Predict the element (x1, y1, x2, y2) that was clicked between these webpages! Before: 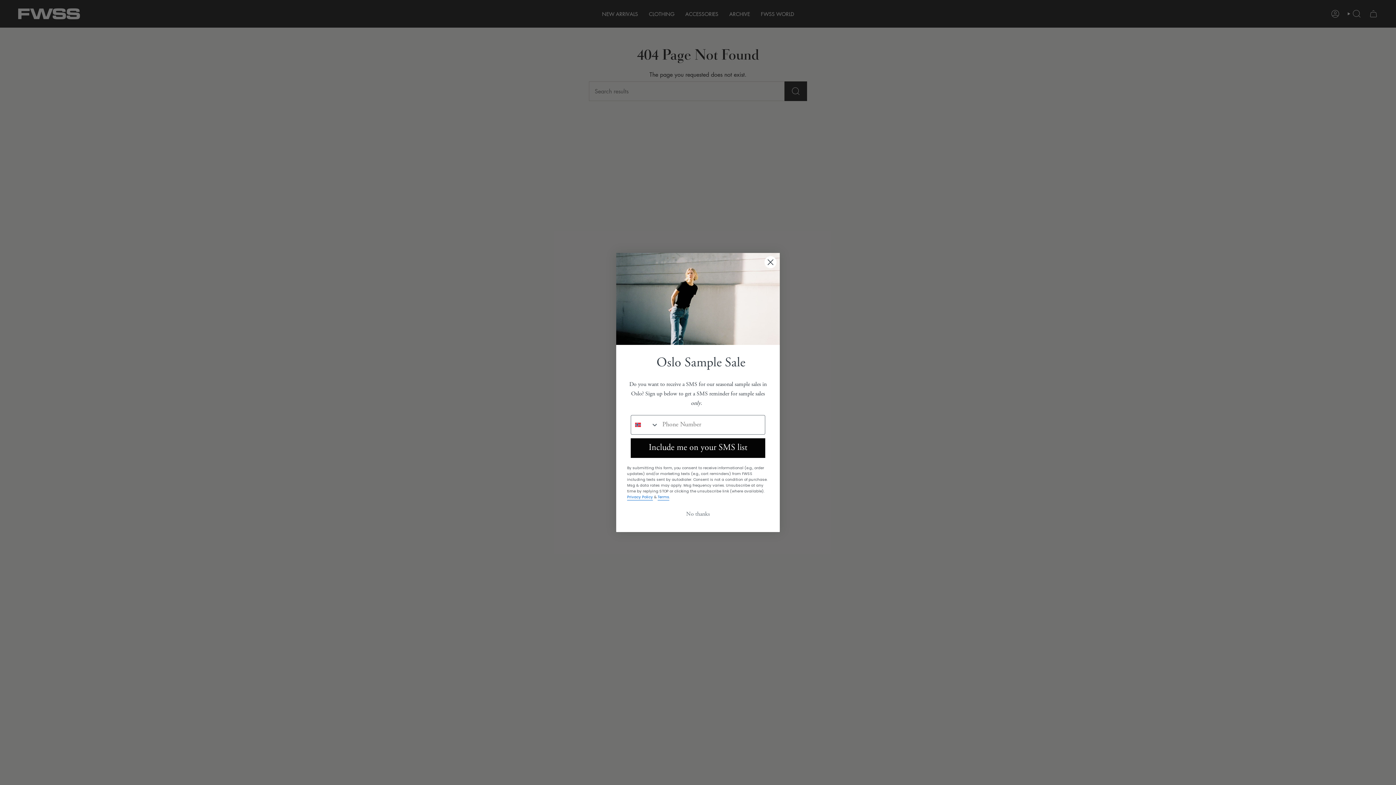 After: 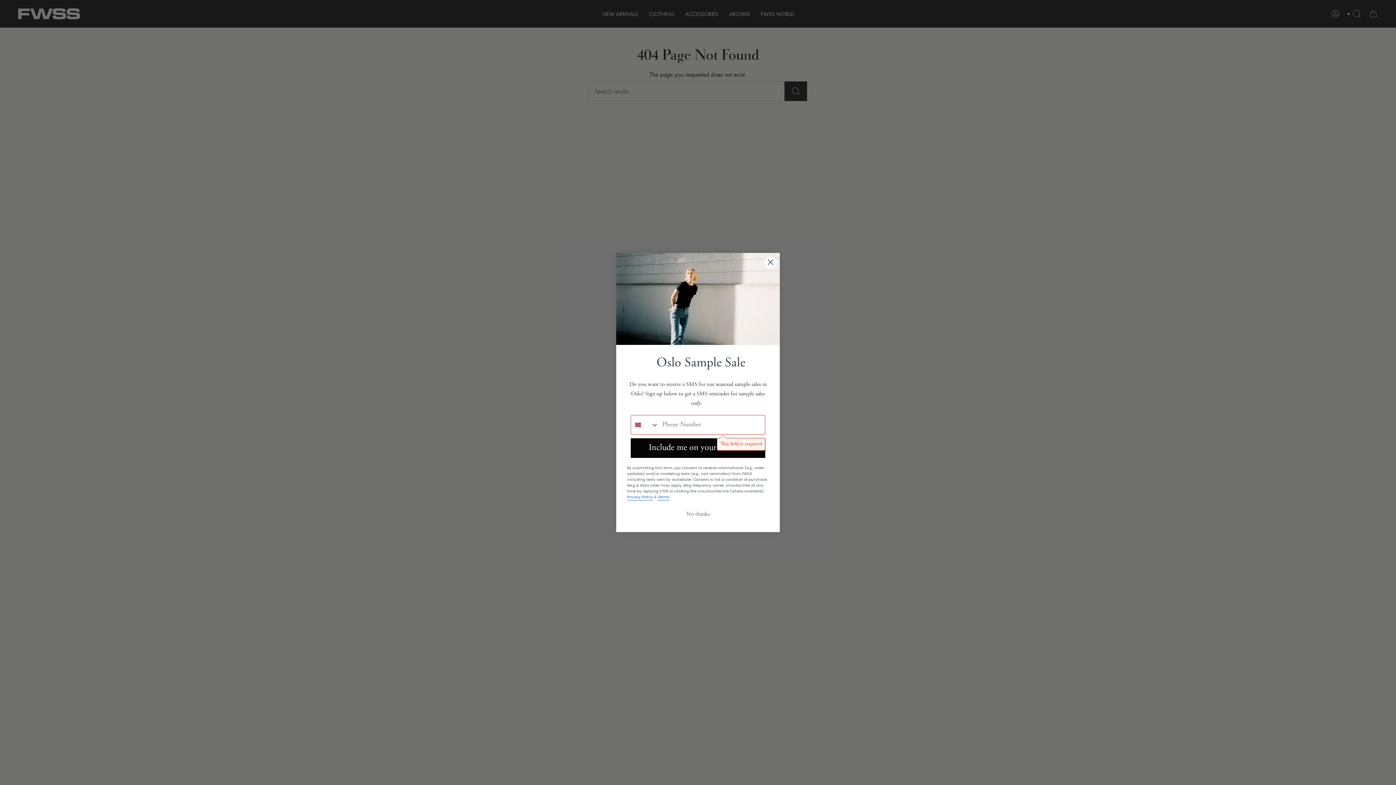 Action: bbox: (630, 438, 765, 458) label: Include me on your SMS list